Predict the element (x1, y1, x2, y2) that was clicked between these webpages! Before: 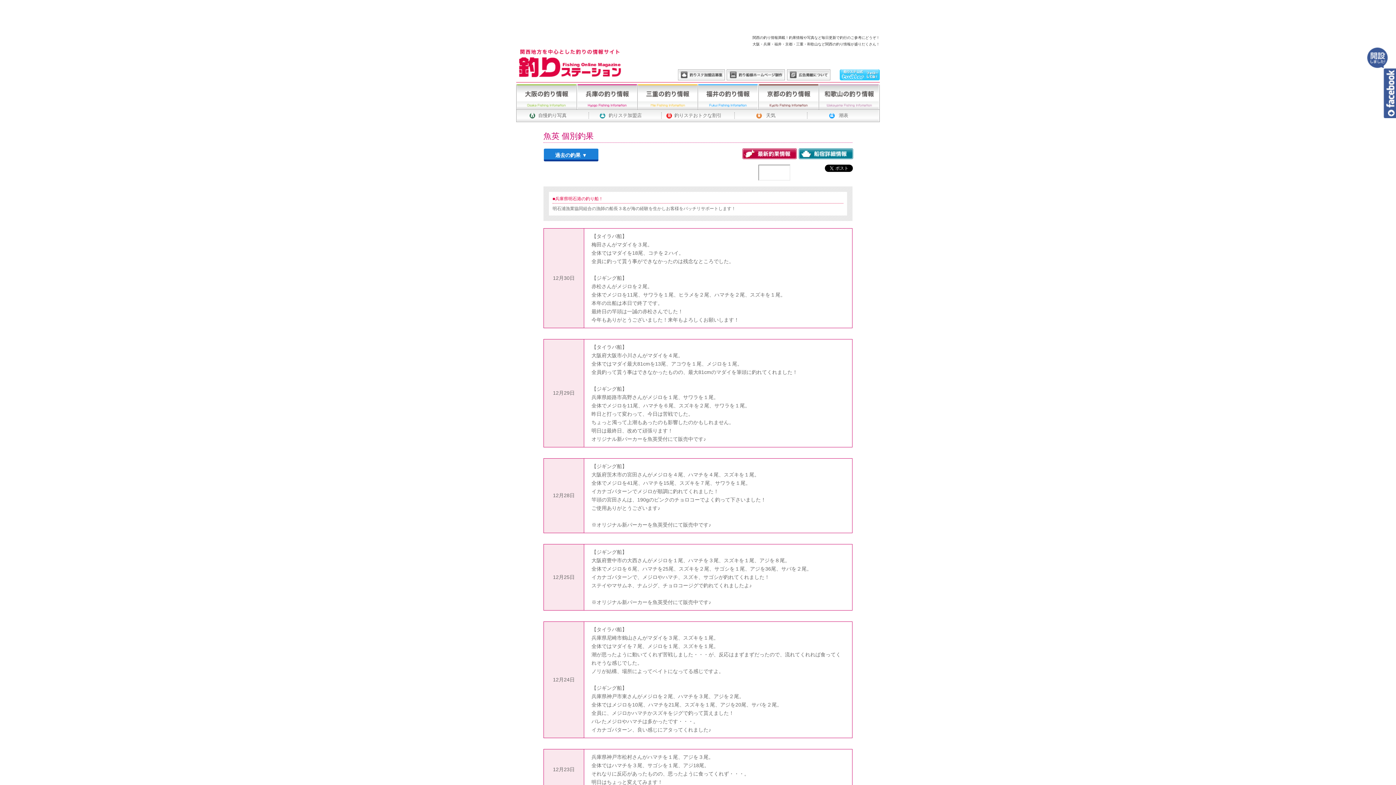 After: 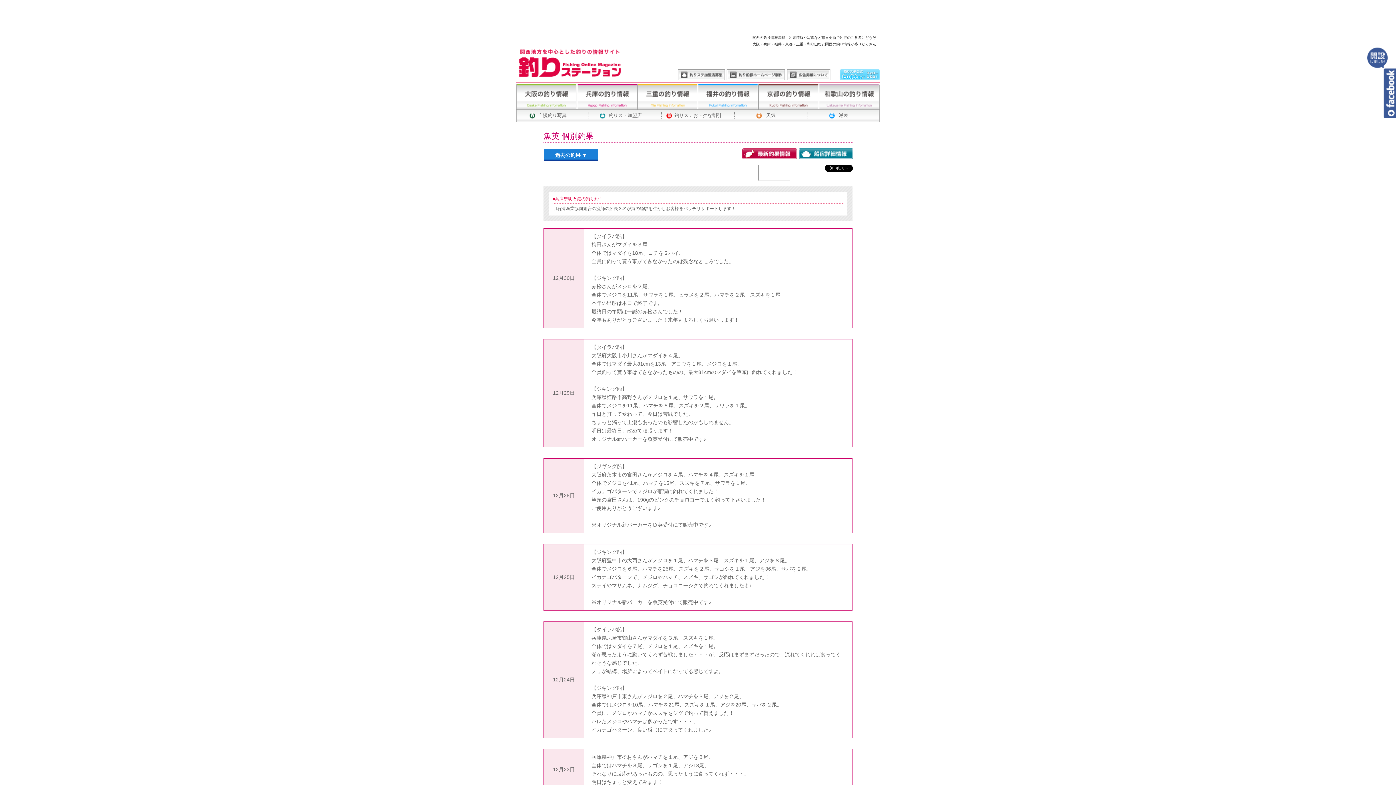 Action: label: 釣りステツイッター bbox: (831, 69, 880, 80)